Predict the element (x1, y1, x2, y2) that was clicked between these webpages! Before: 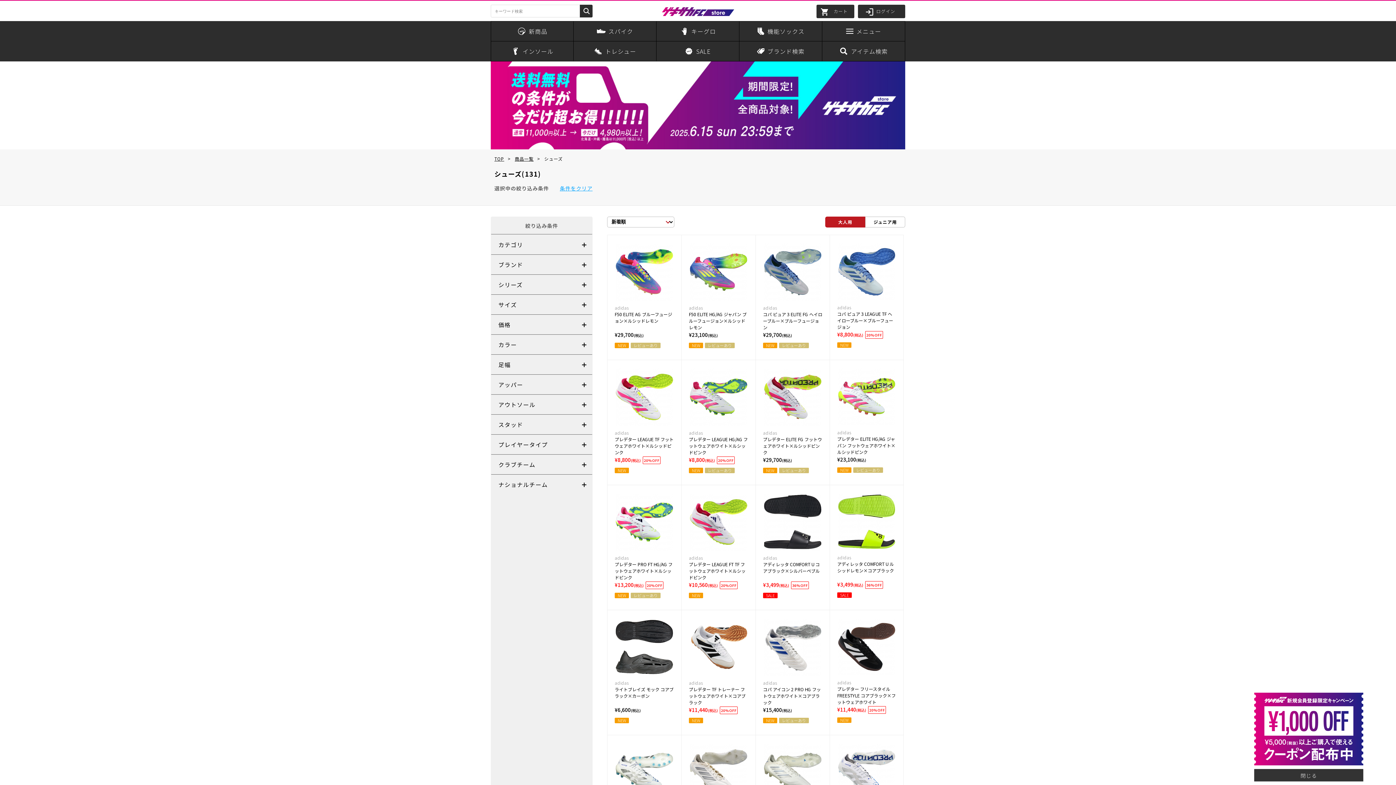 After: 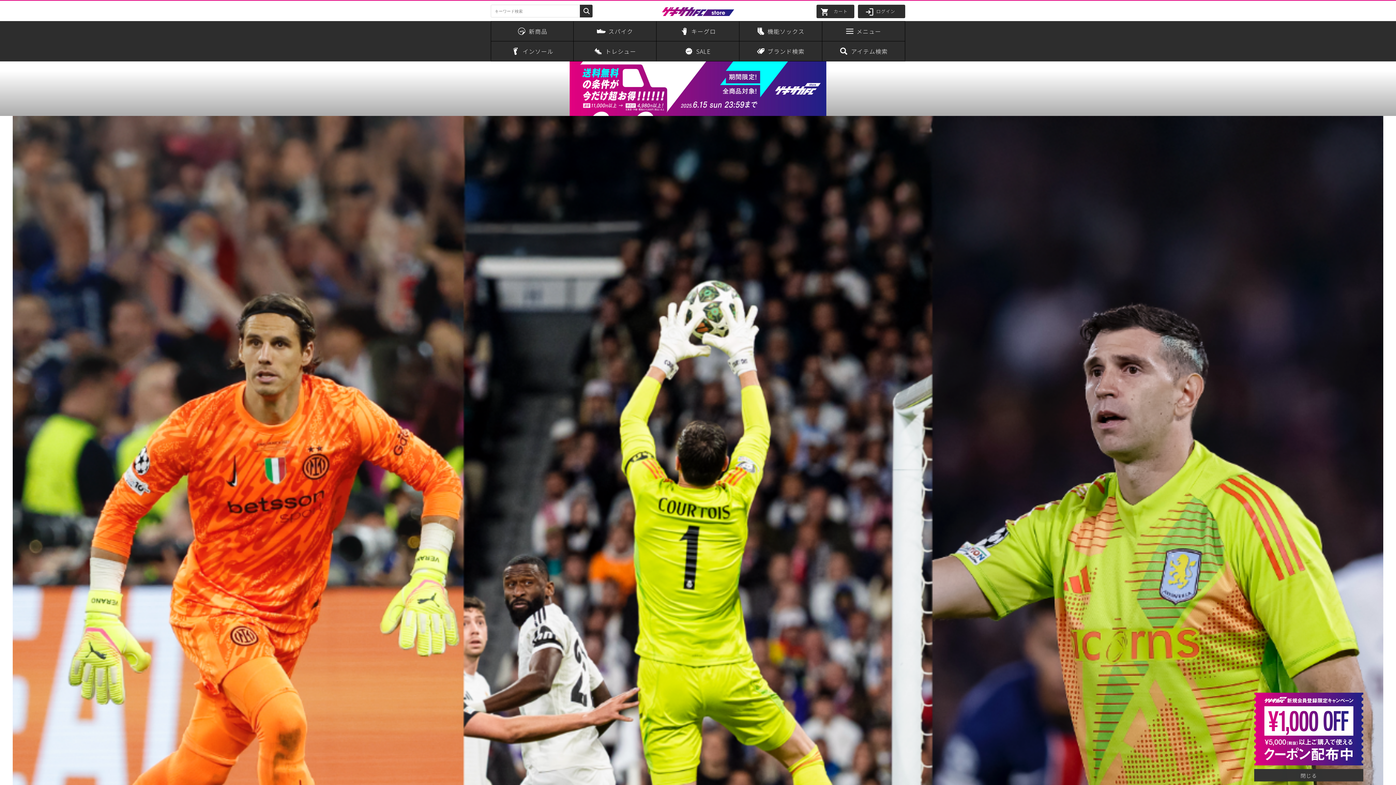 Action: label: TOP bbox: (494, 155, 504, 161)